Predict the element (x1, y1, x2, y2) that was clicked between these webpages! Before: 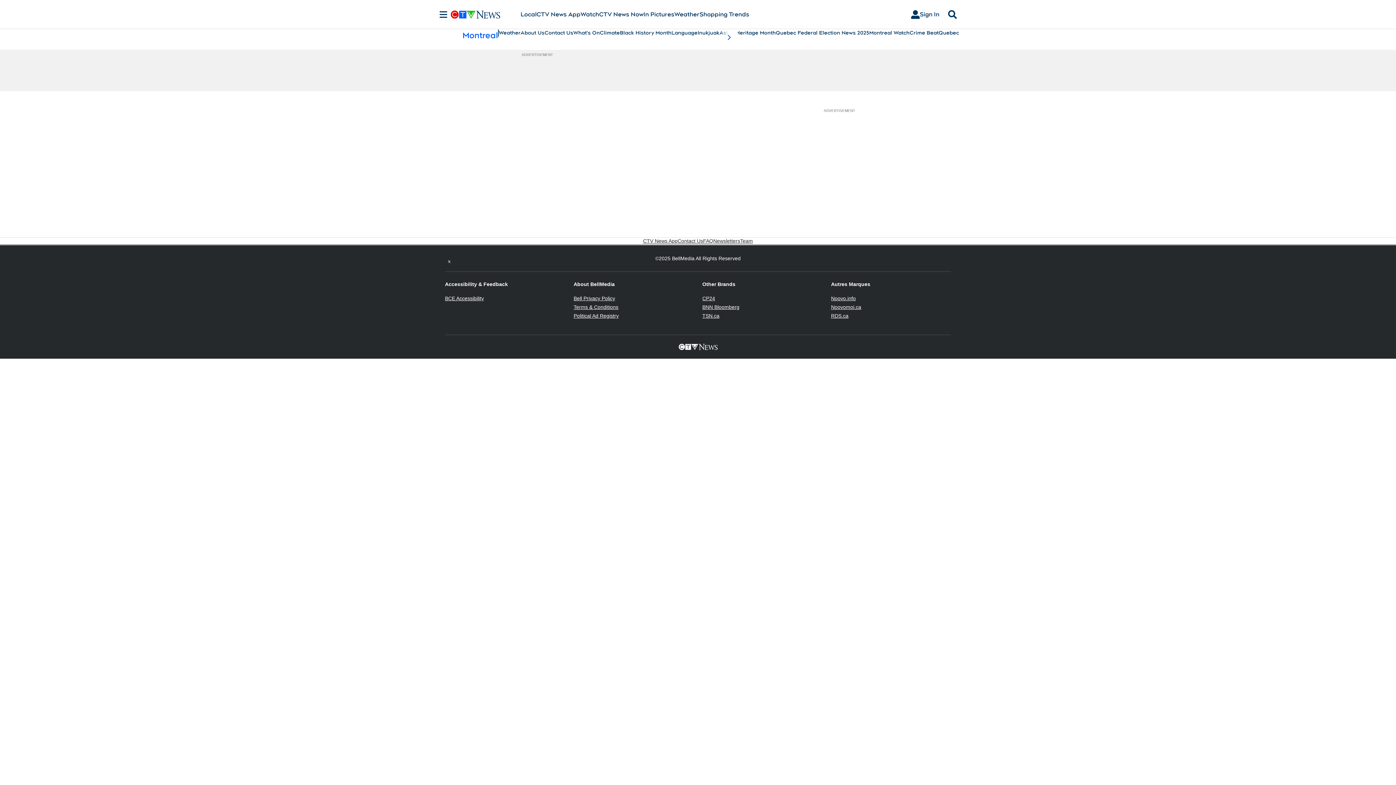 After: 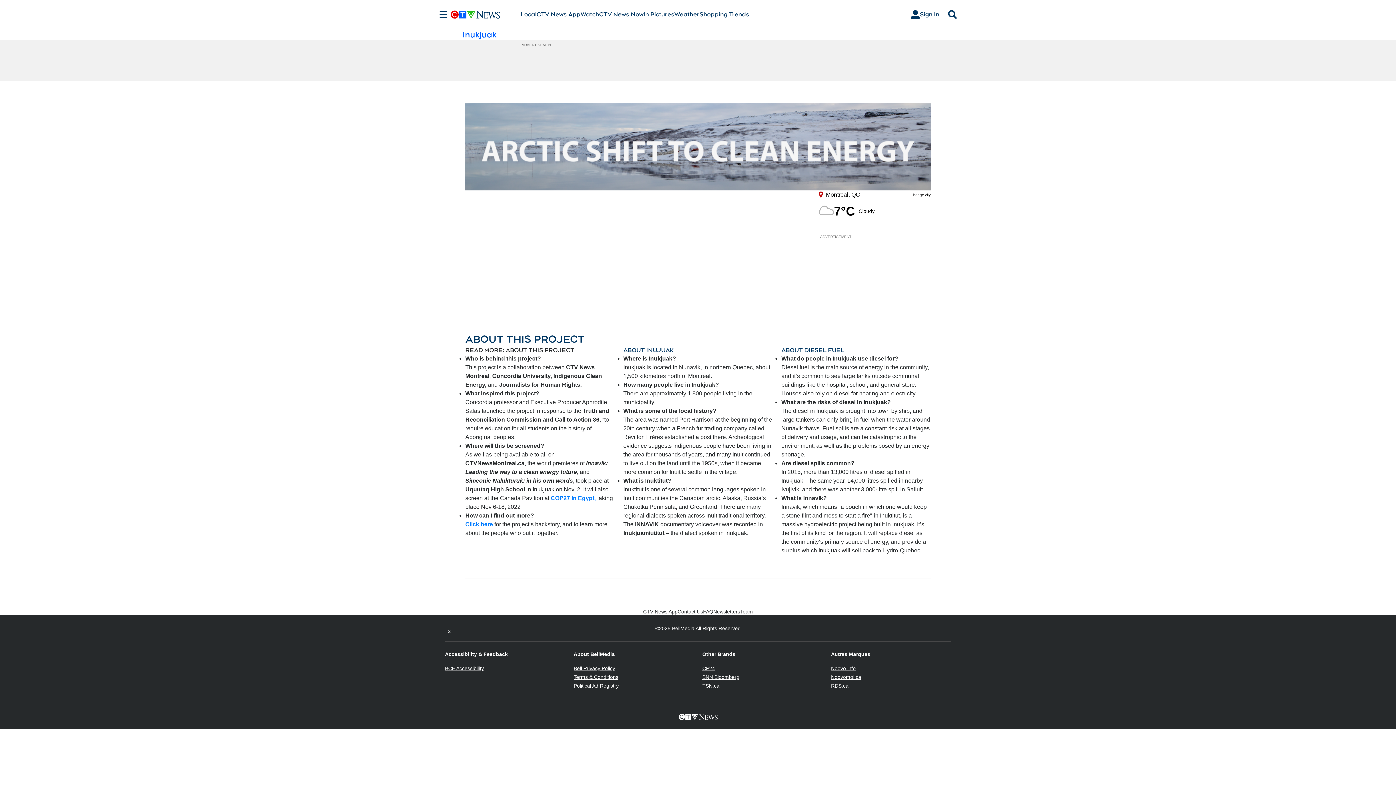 Action: label: Inukjuak bbox: (697, 29, 719, 36)